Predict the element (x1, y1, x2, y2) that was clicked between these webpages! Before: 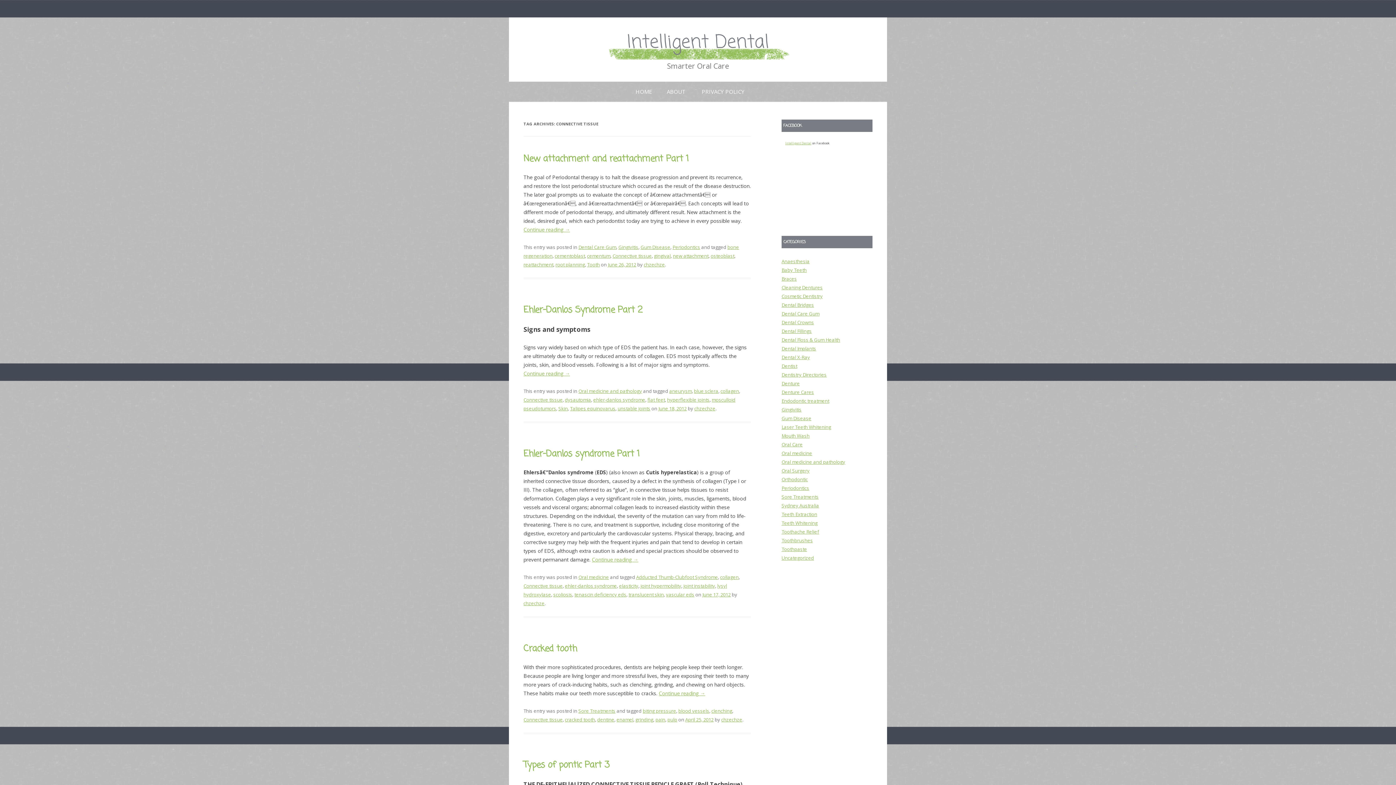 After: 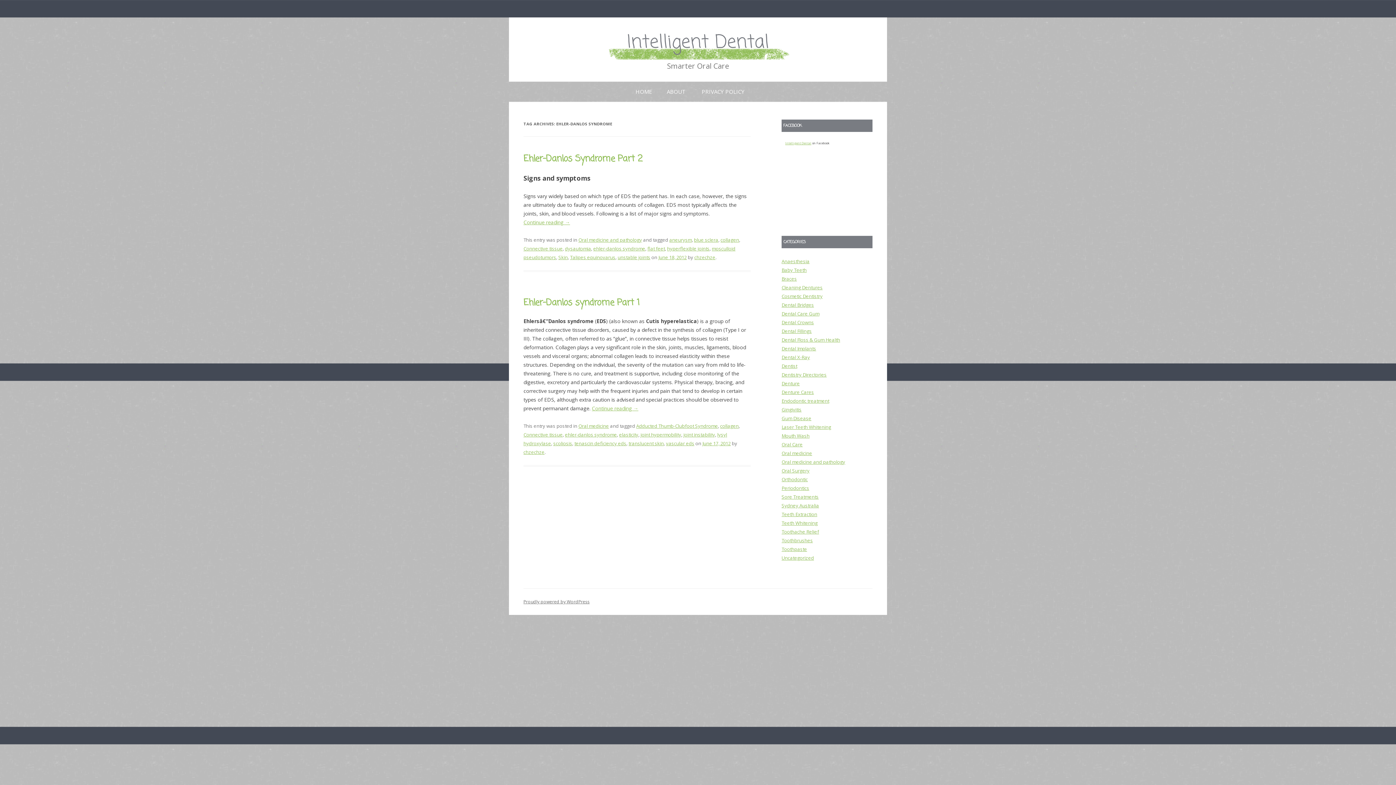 Action: bbox: (593, 396, 645, 403) label: ehler-danlos syndrome